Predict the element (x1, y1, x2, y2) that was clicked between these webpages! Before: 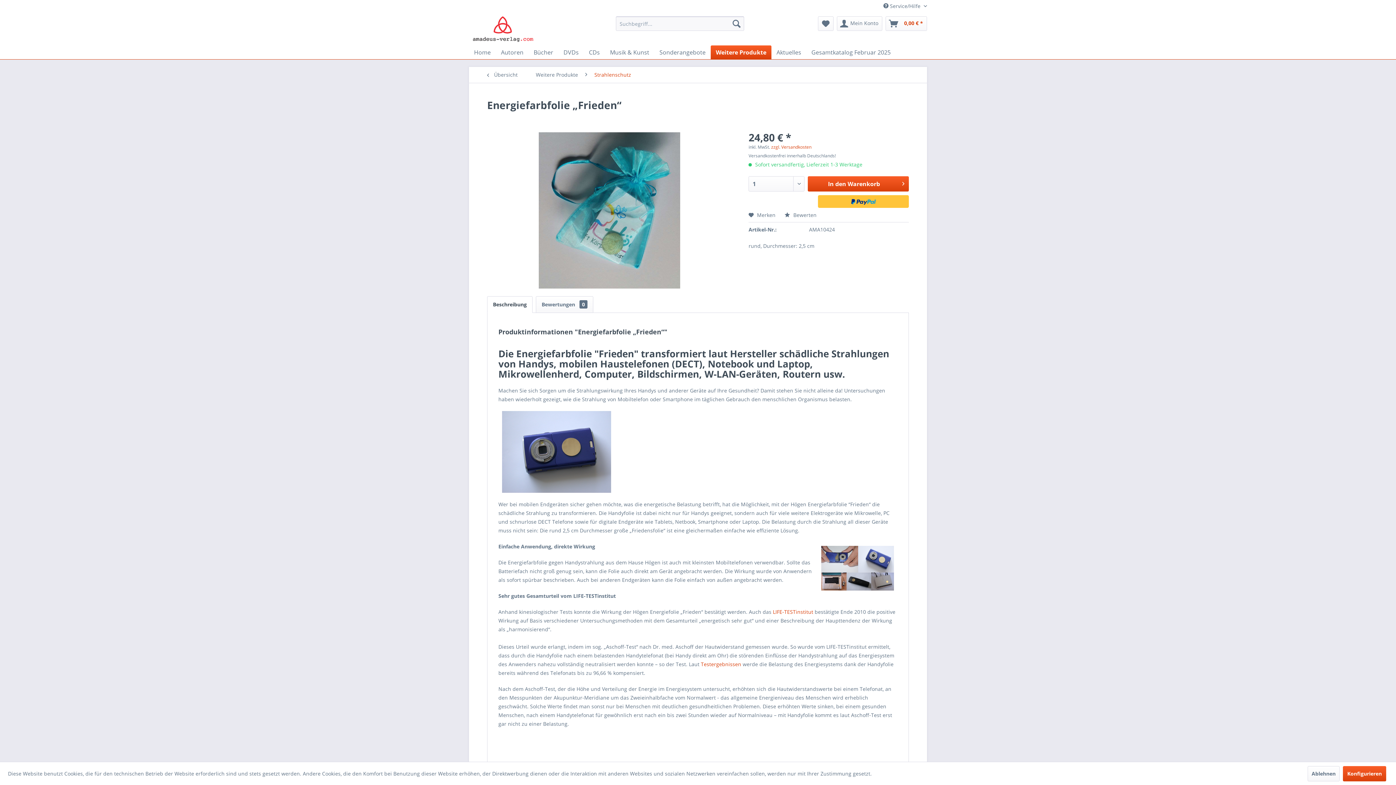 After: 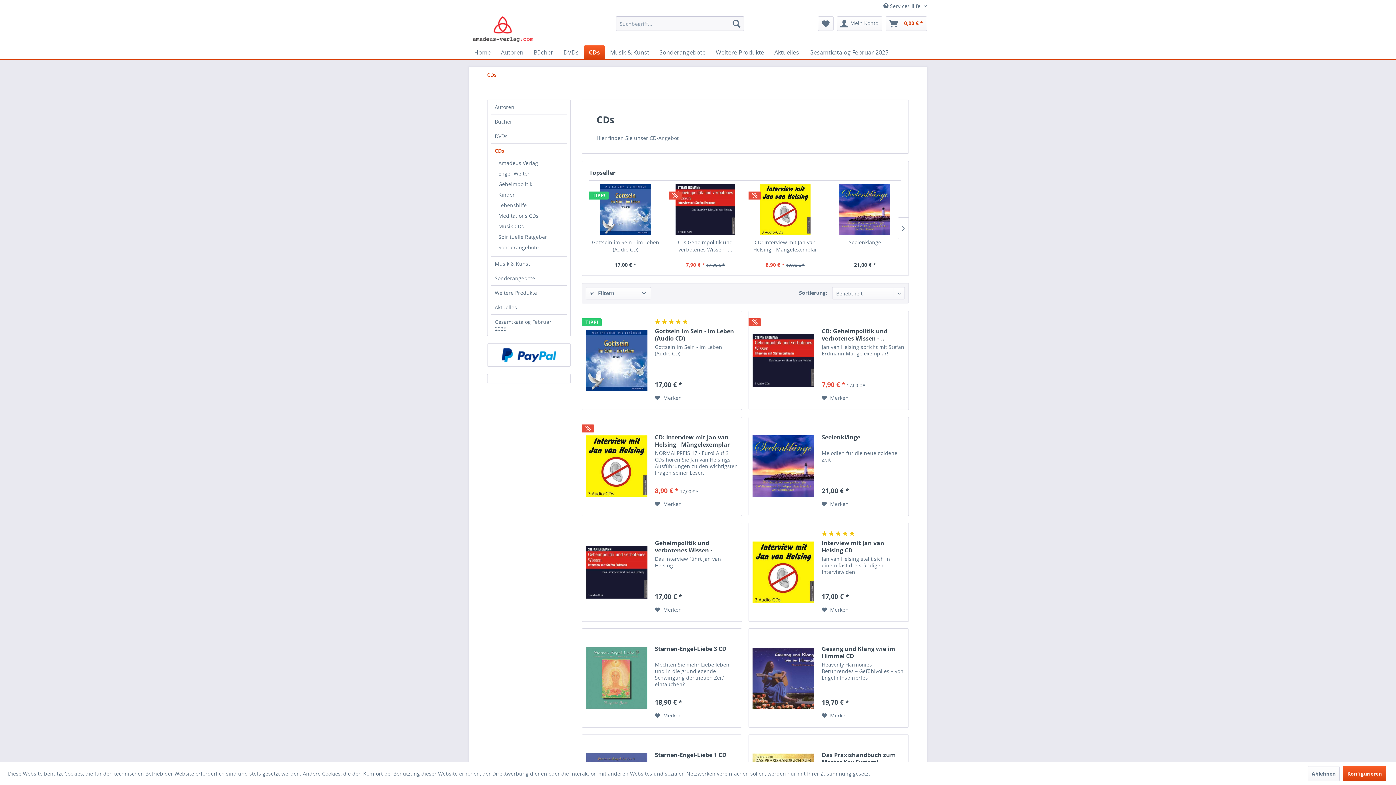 Action: bbox: (584, 45, 605, 59) label: CDs